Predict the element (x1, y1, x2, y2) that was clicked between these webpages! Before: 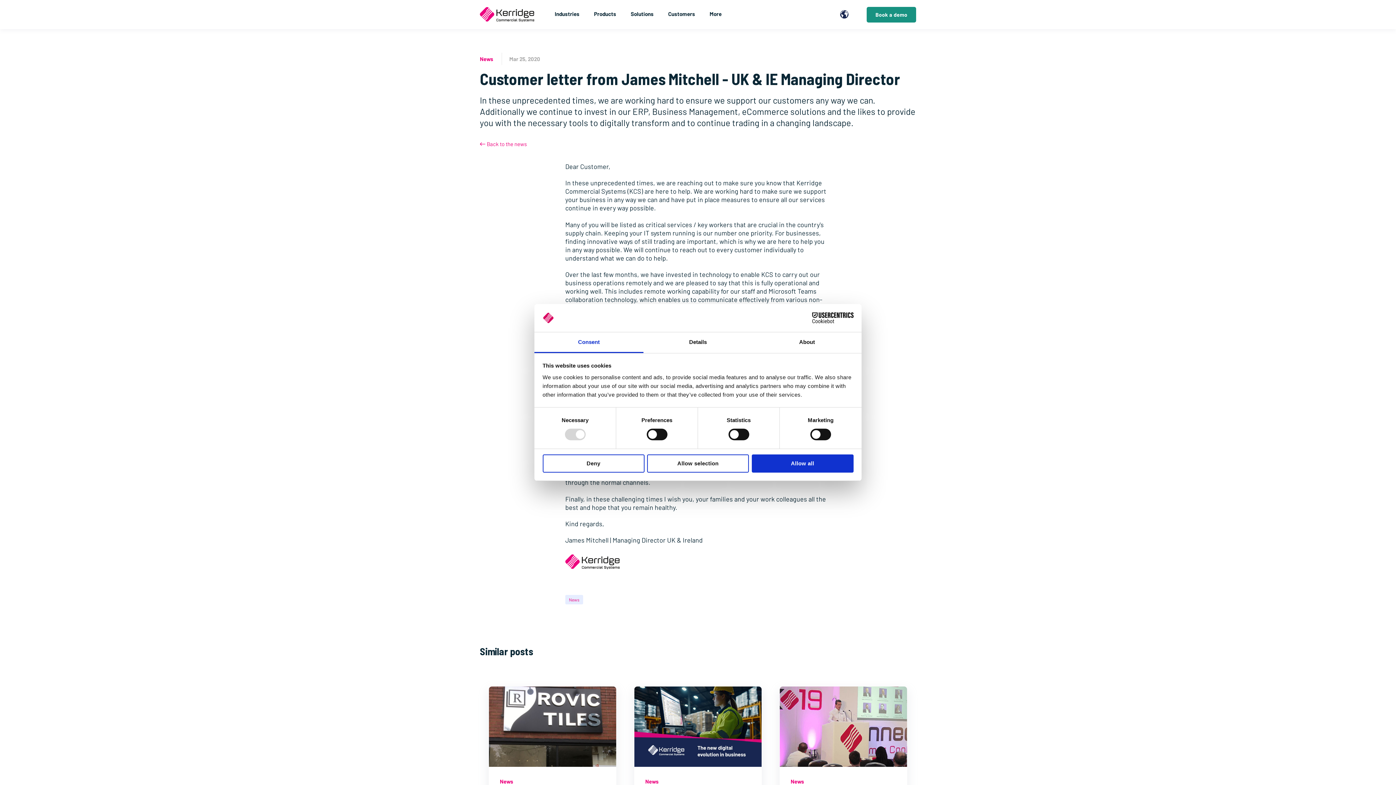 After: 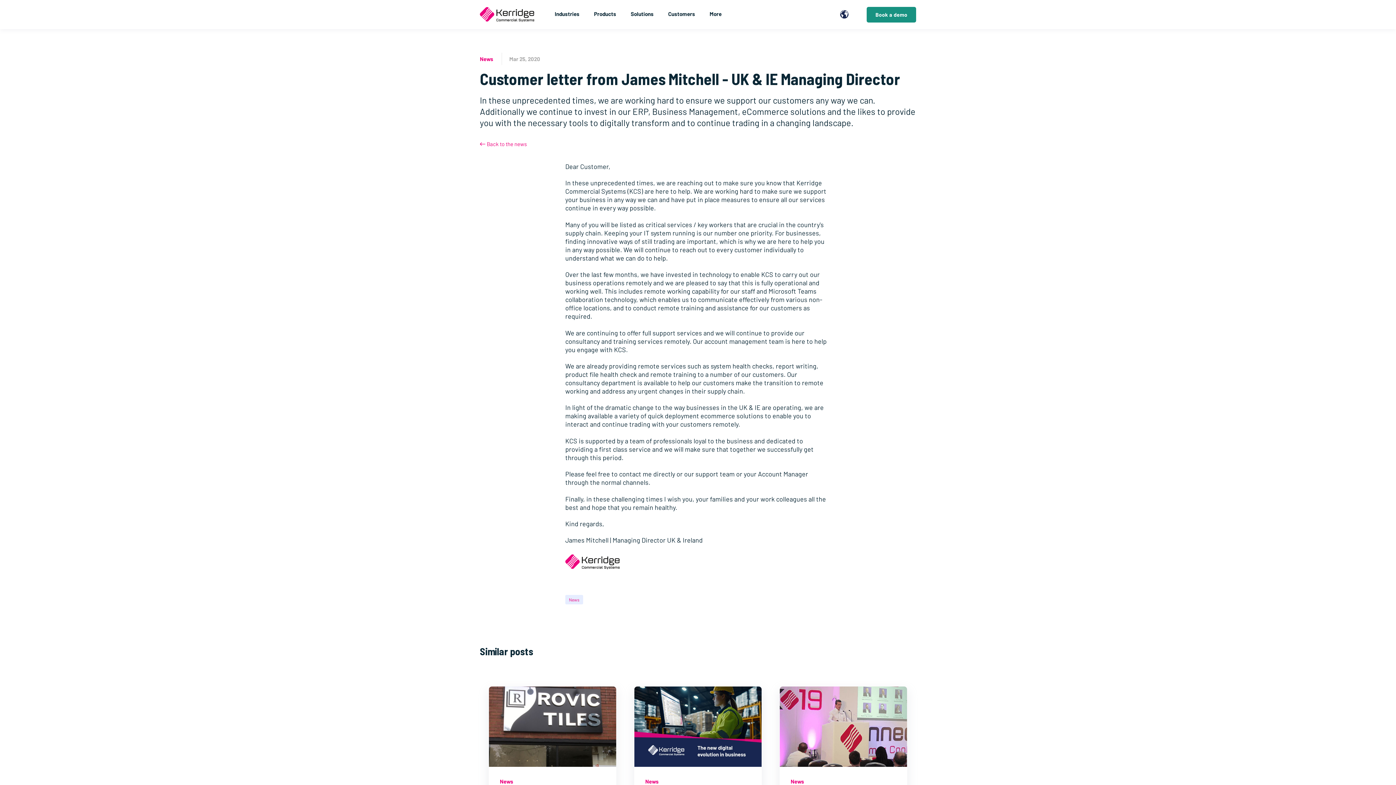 Action: label: Allow all bbox: (751, 454, 853, 472)